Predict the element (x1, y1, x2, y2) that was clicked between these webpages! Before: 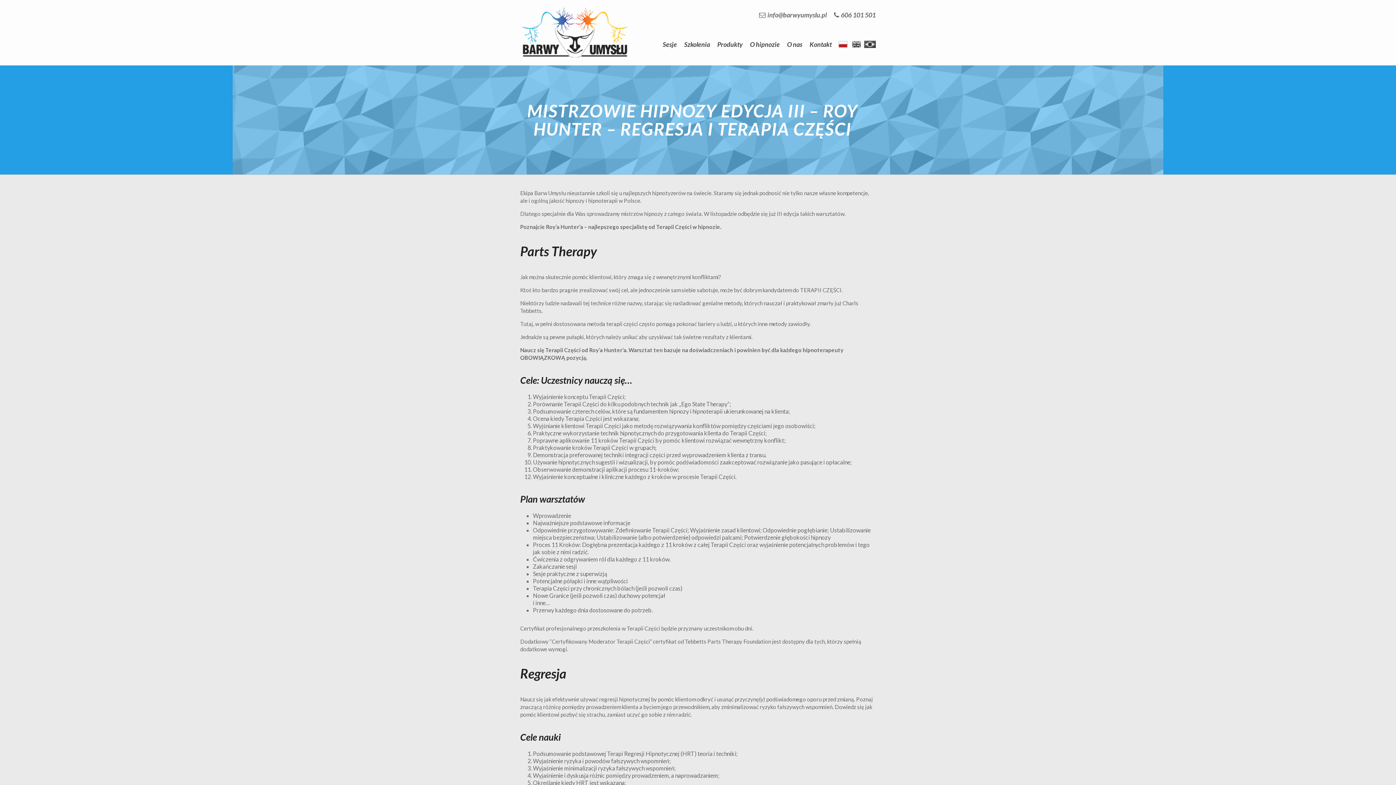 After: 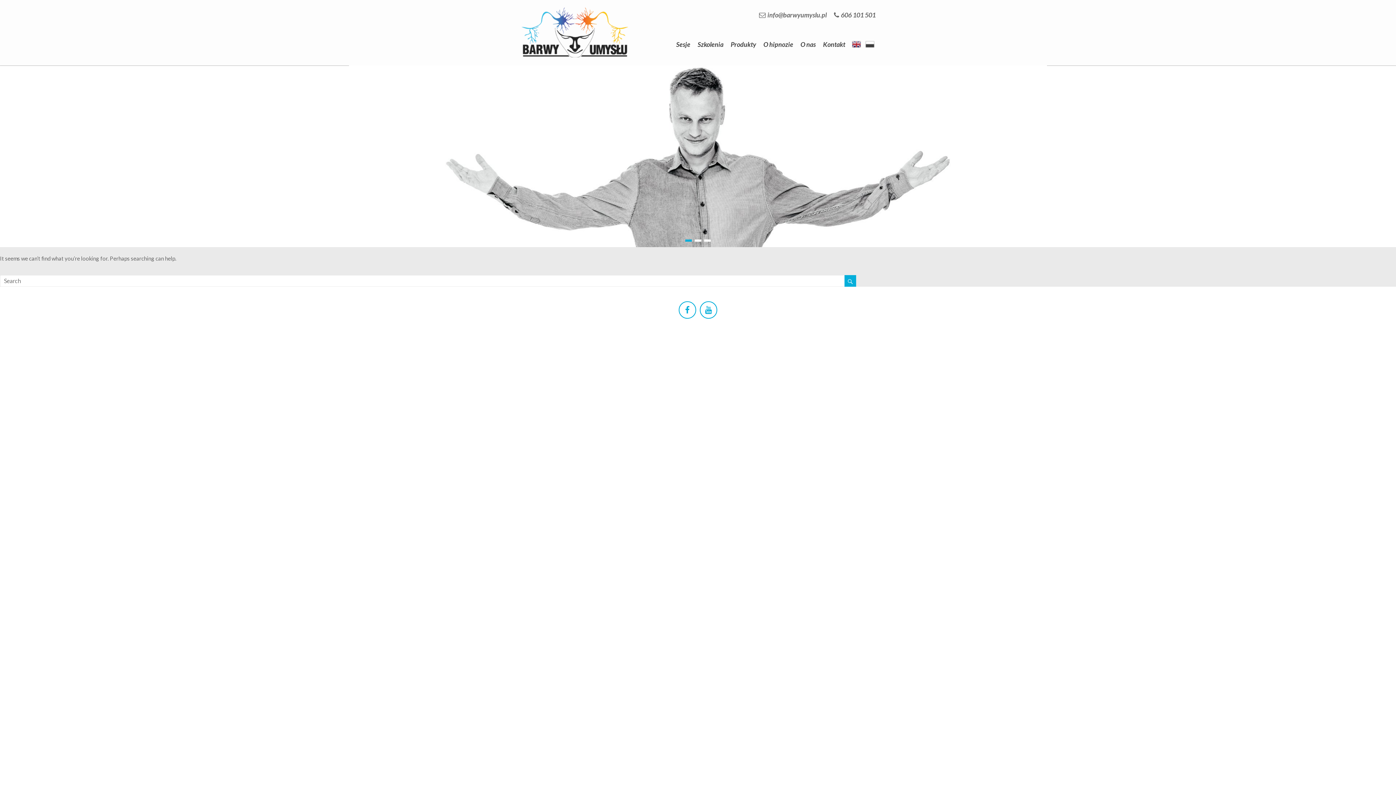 Action: bbox: (850, 22, 862, 51)